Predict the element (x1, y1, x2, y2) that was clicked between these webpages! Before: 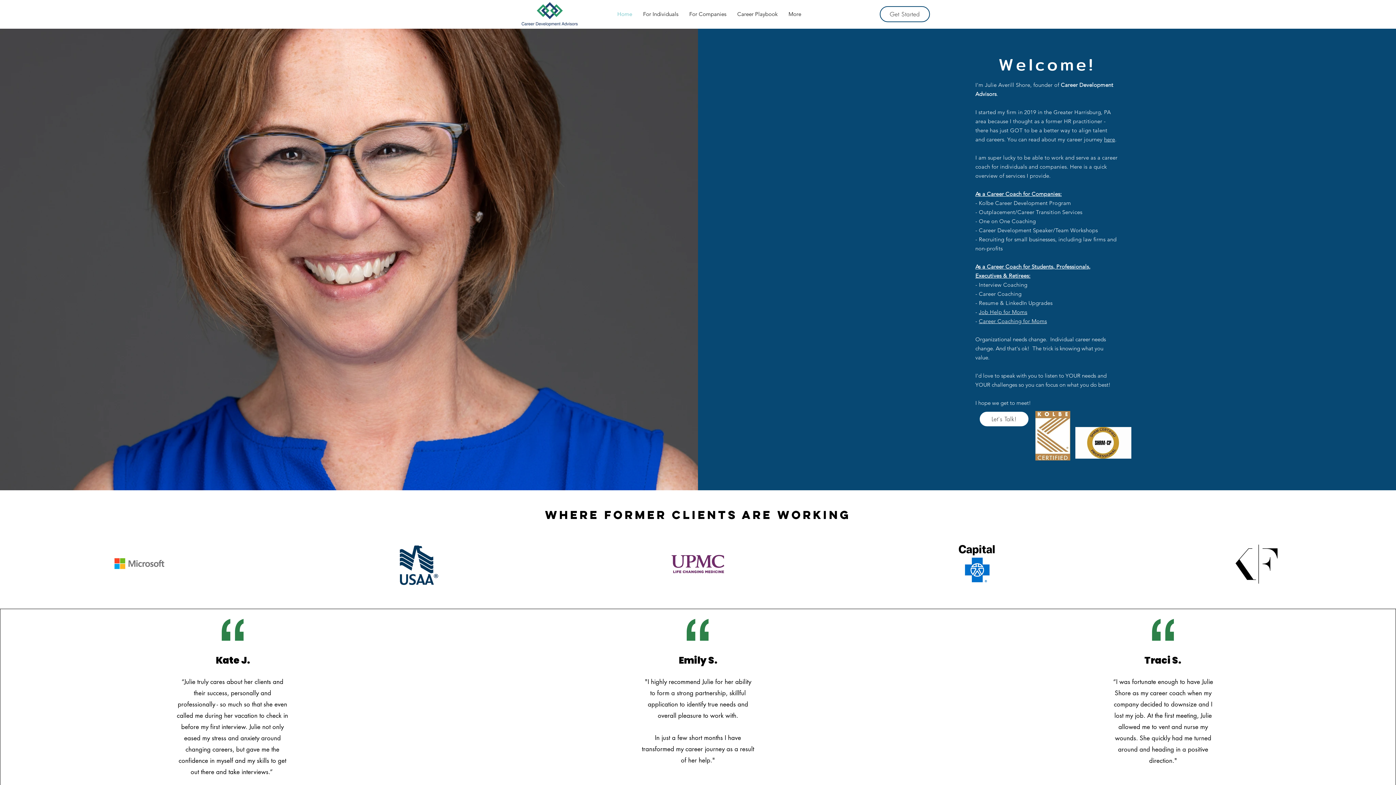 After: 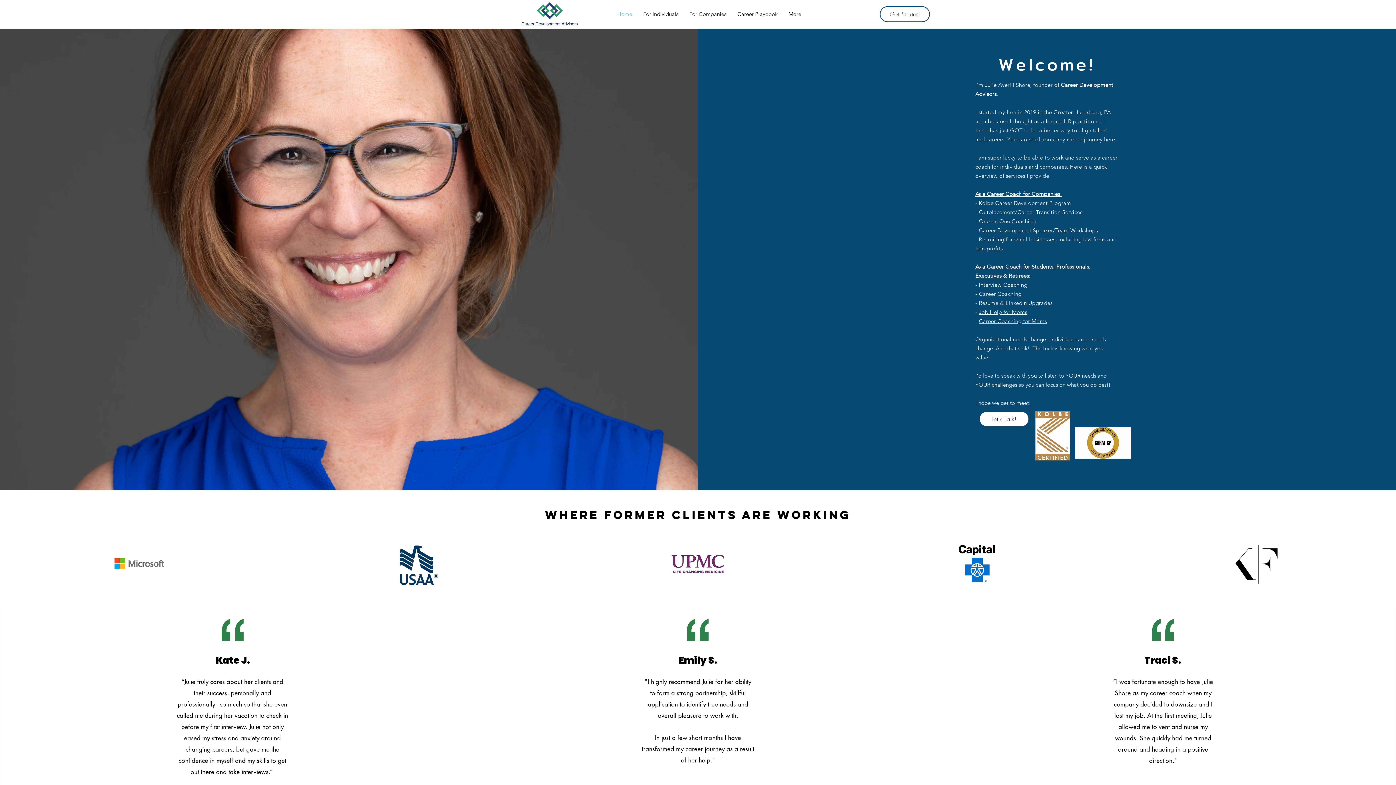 Action: label: Job Help for Moms bbox: (979, 308, 1027, 315)